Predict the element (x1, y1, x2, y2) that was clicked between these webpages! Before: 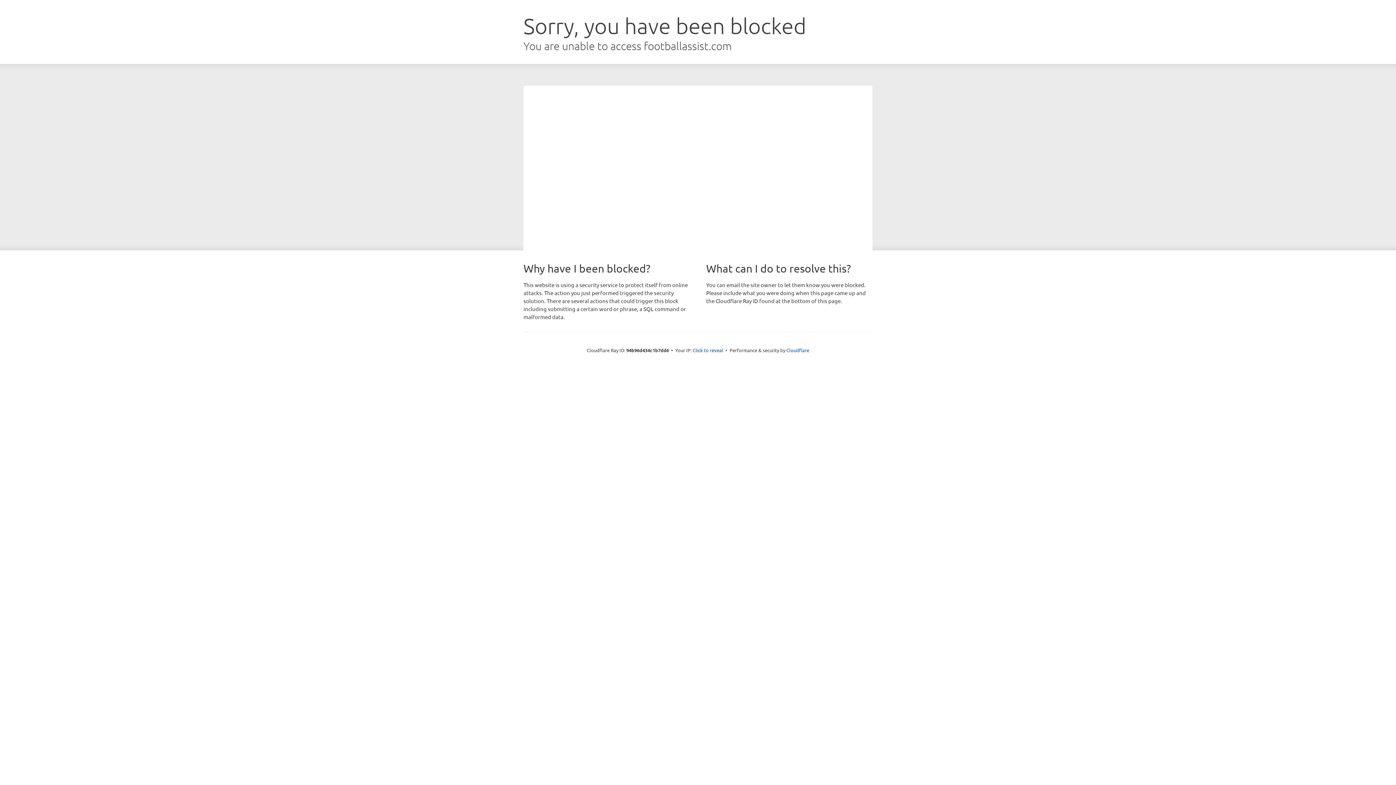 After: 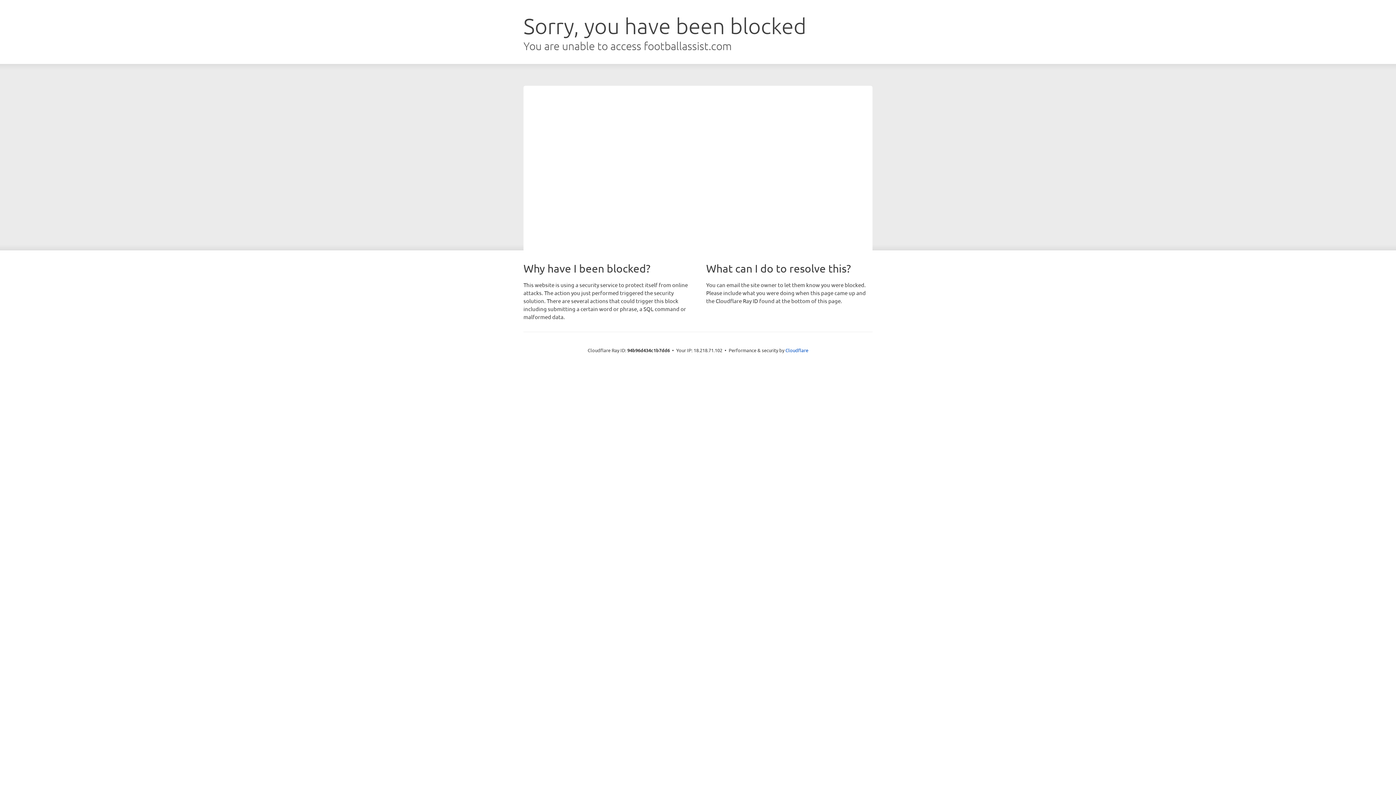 Action: bbox: (692, 346, 723, 353) label: Click to reveal